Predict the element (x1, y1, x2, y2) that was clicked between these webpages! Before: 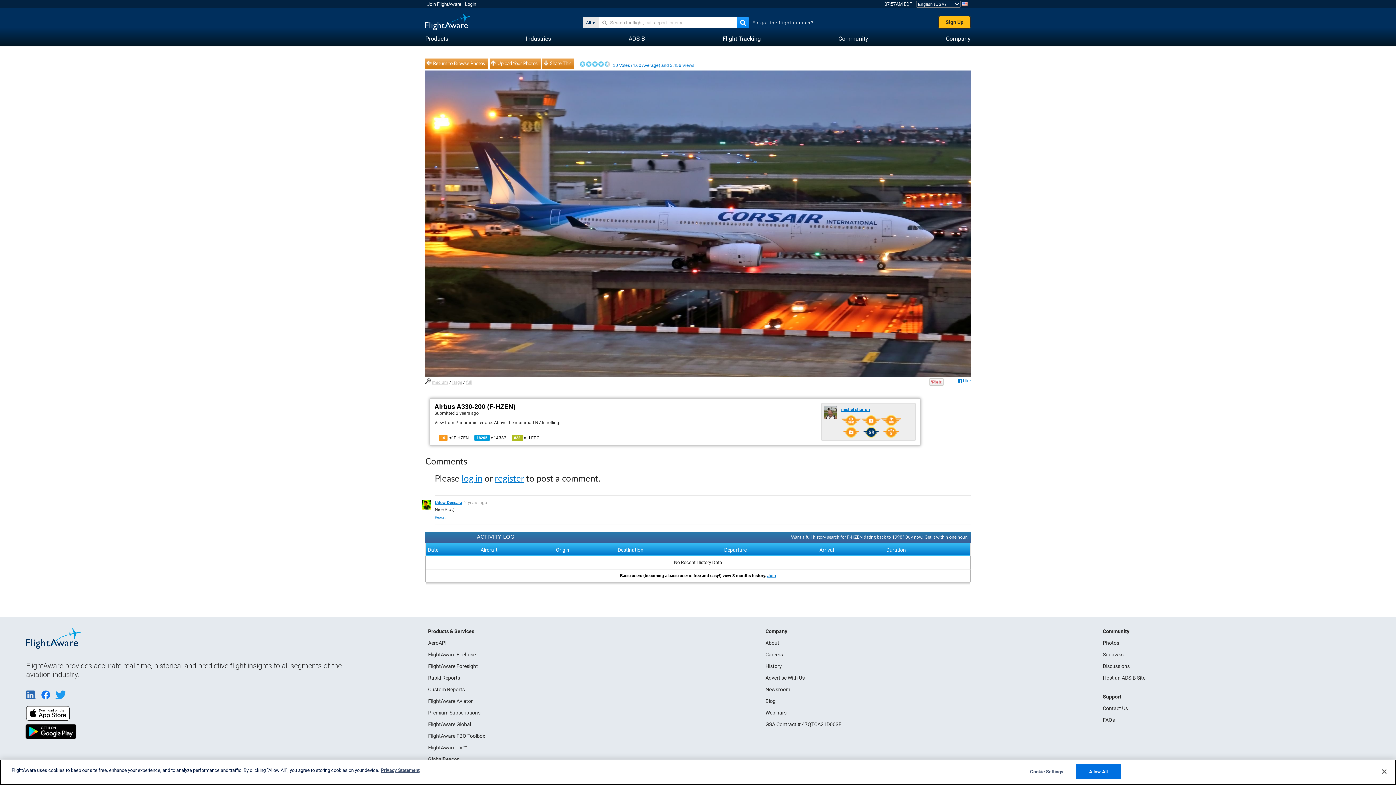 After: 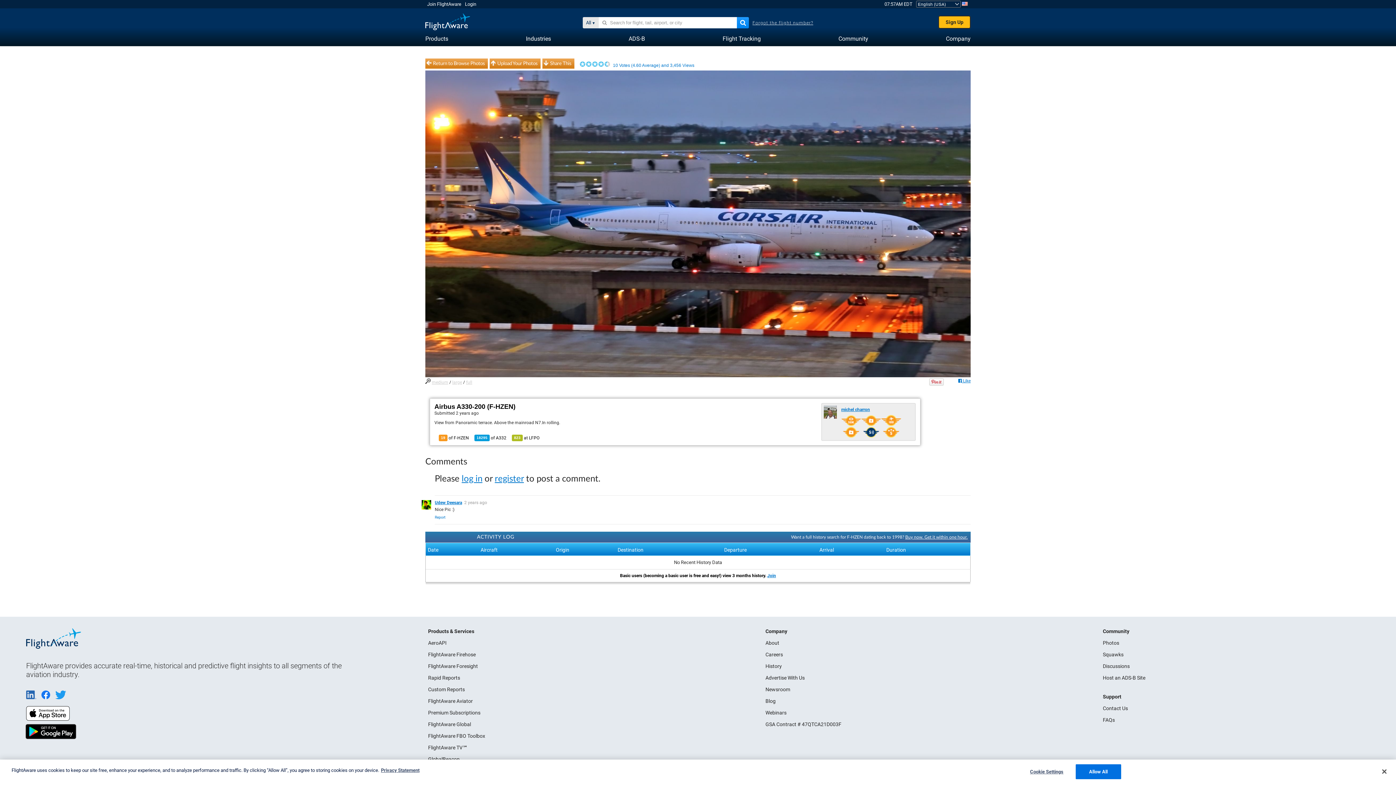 Action: bbox: (466, 380, 472, 385) label: full